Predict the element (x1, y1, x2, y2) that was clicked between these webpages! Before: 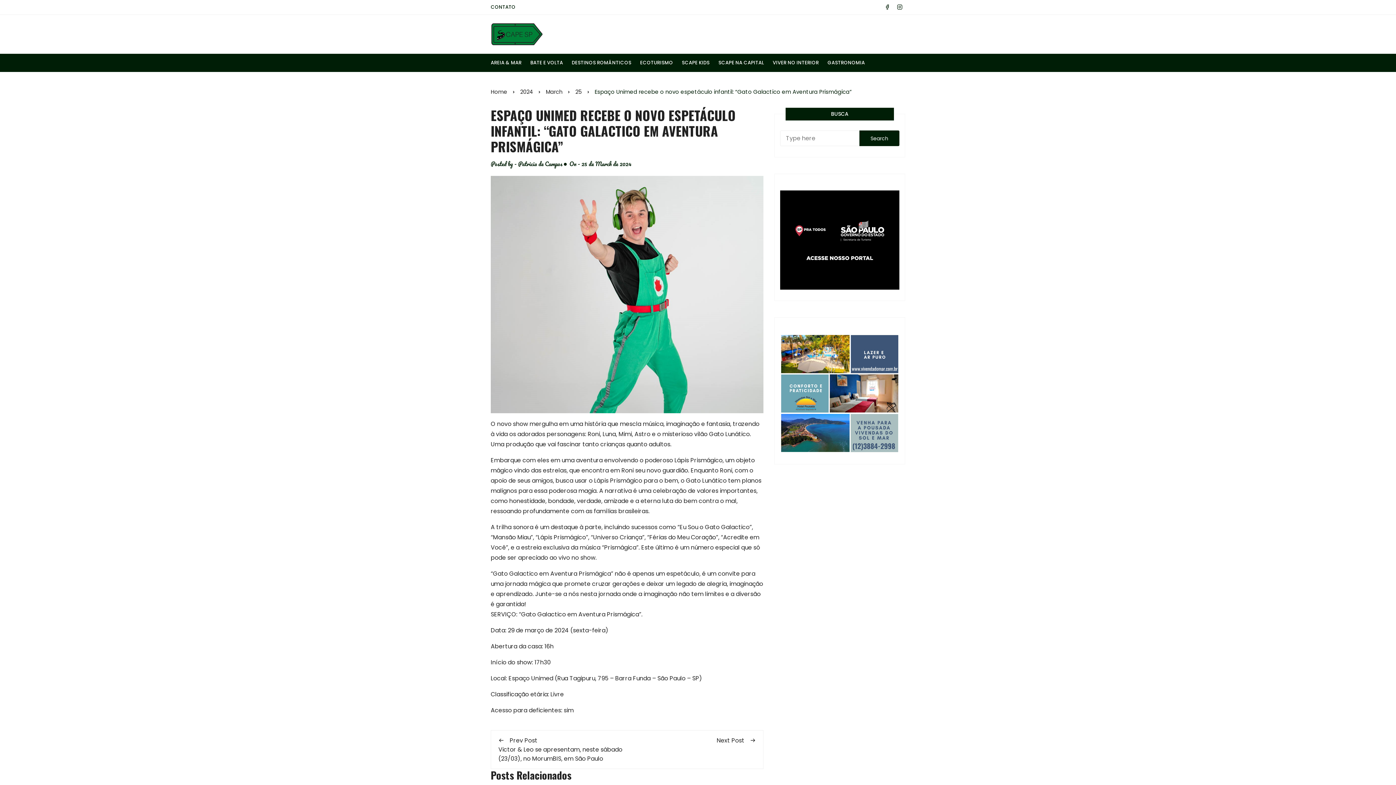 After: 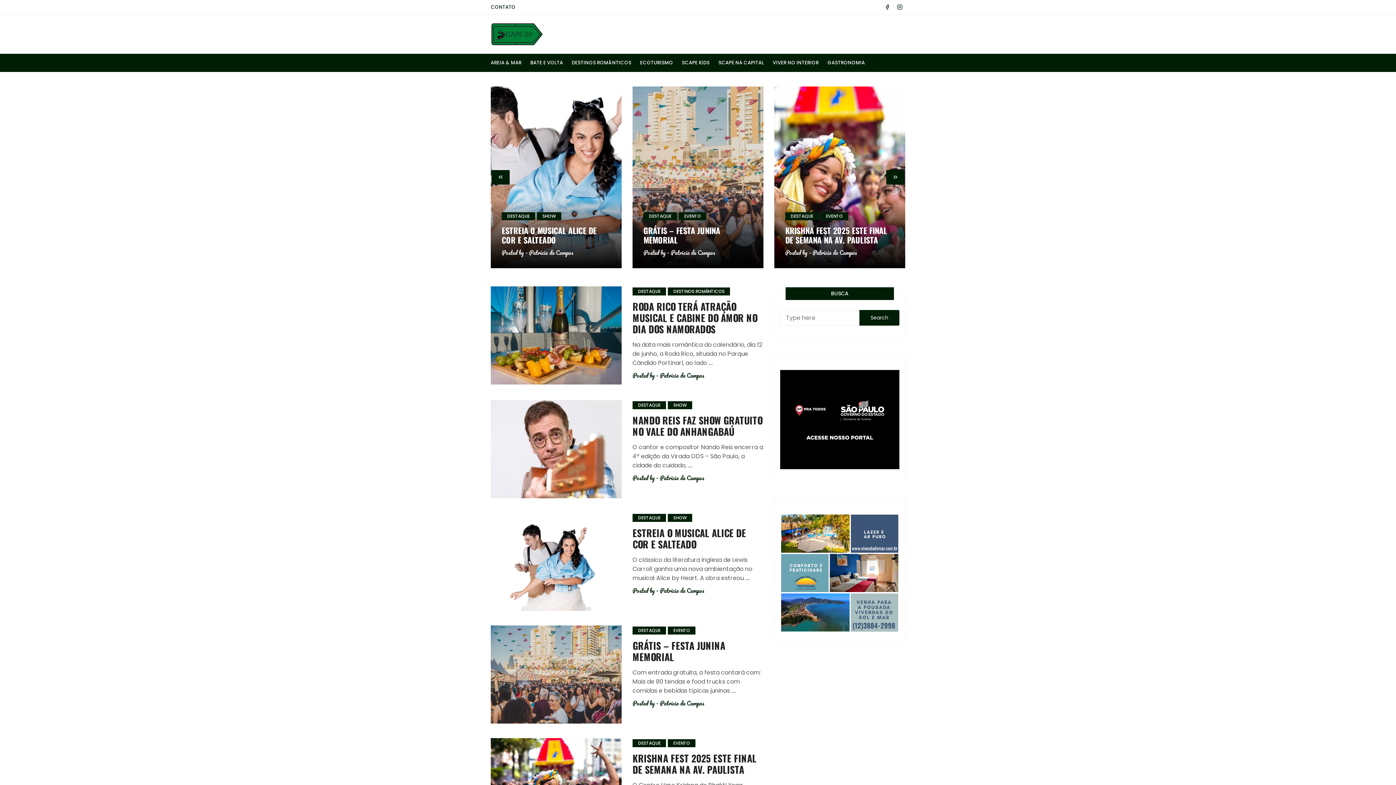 Action: label: Home bbox: (490, 87, 520, 96)